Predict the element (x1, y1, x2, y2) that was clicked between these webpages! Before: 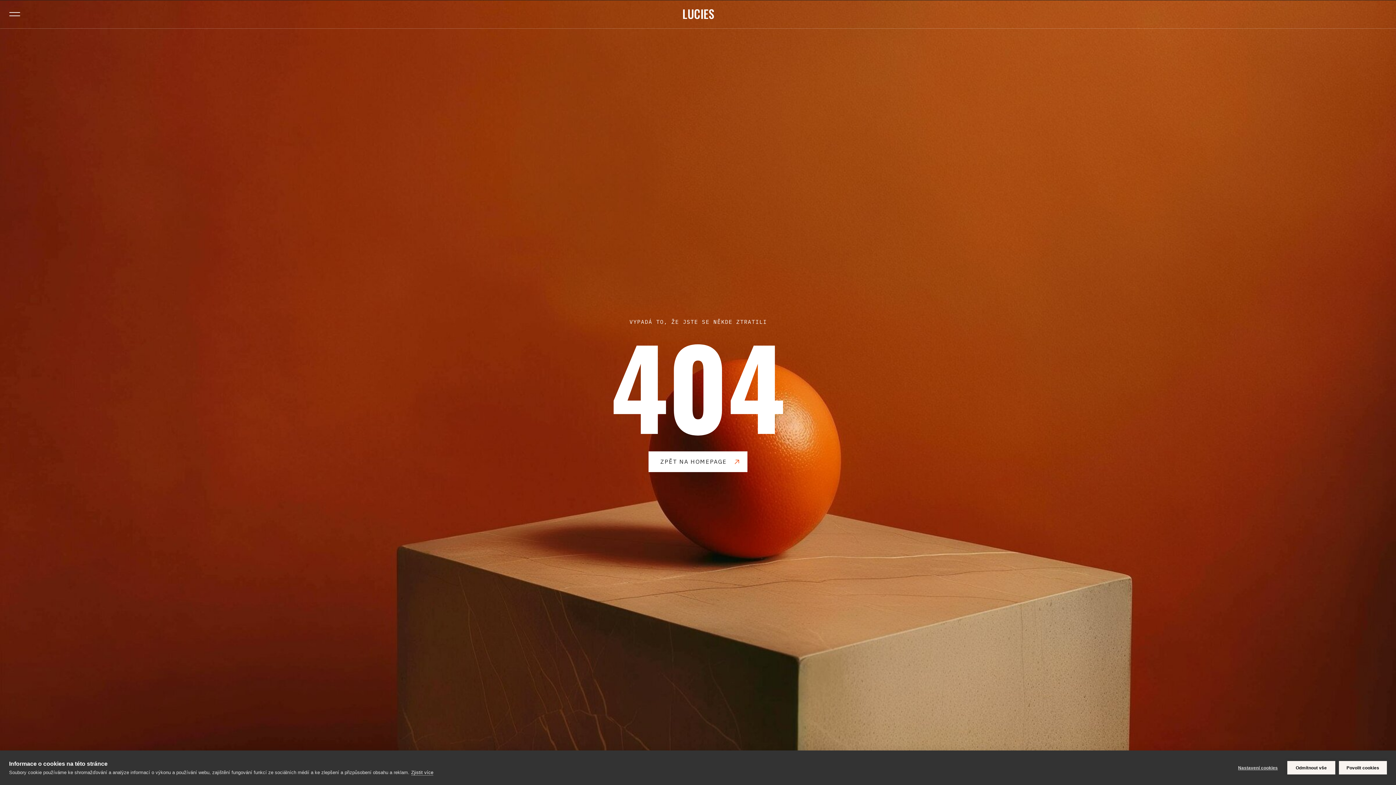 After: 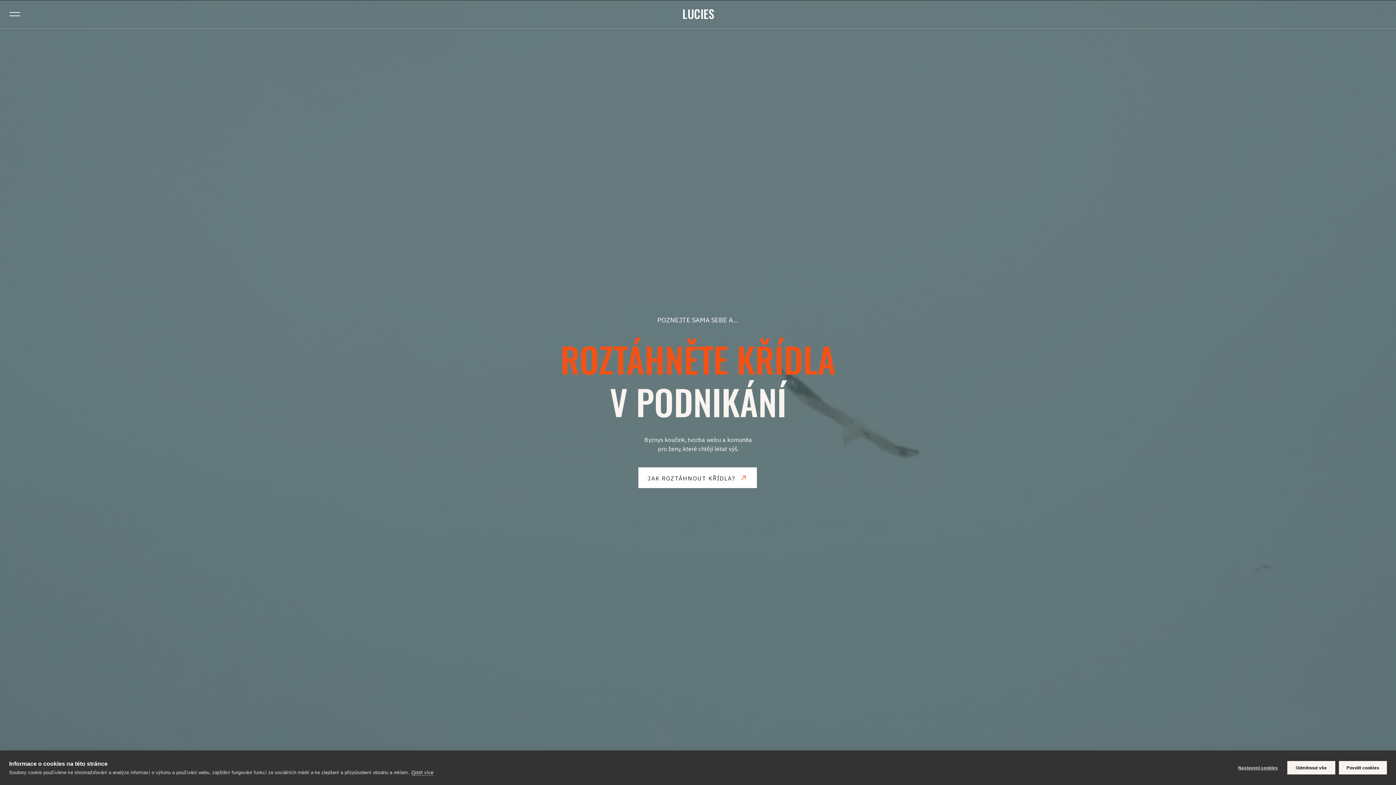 Action: label: LUCIES bbox: (612, 8, 784, 22)